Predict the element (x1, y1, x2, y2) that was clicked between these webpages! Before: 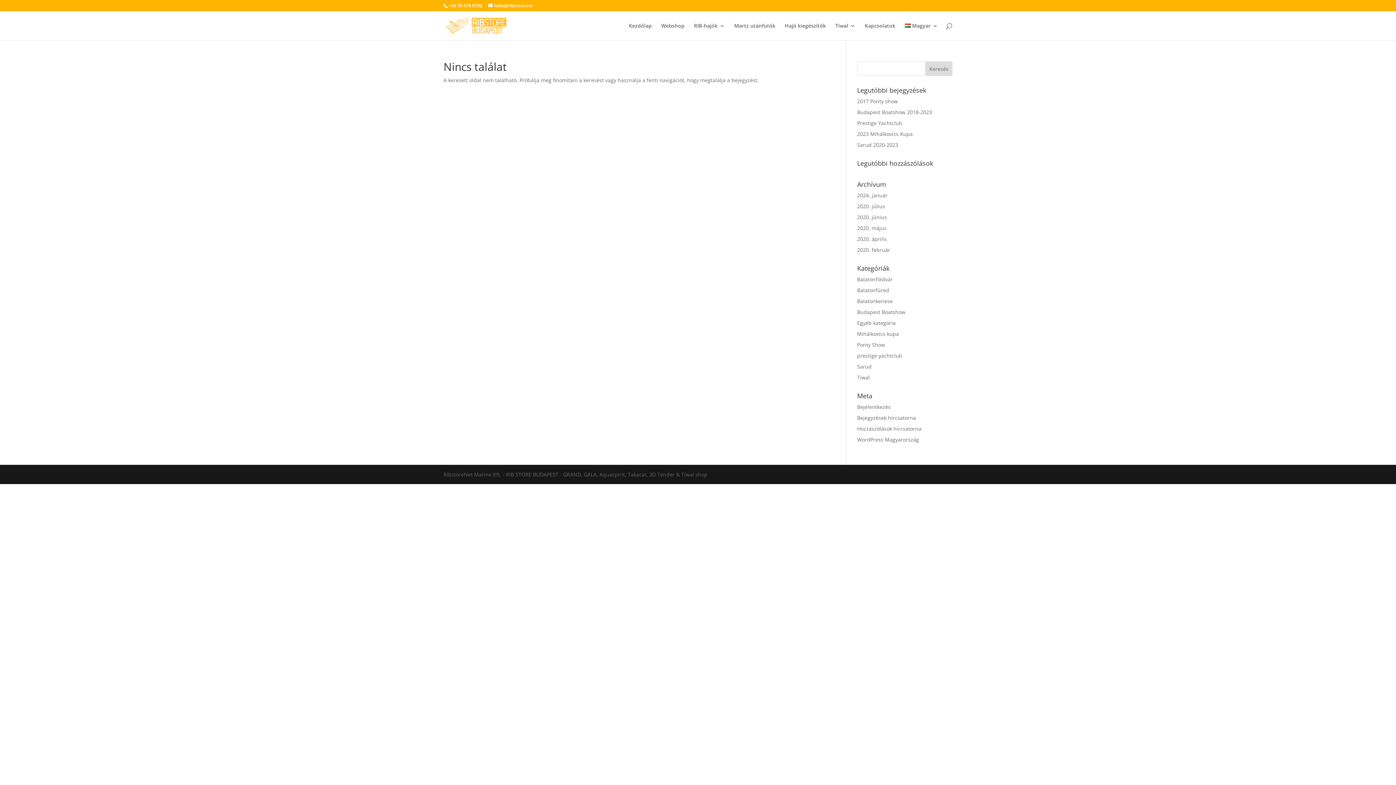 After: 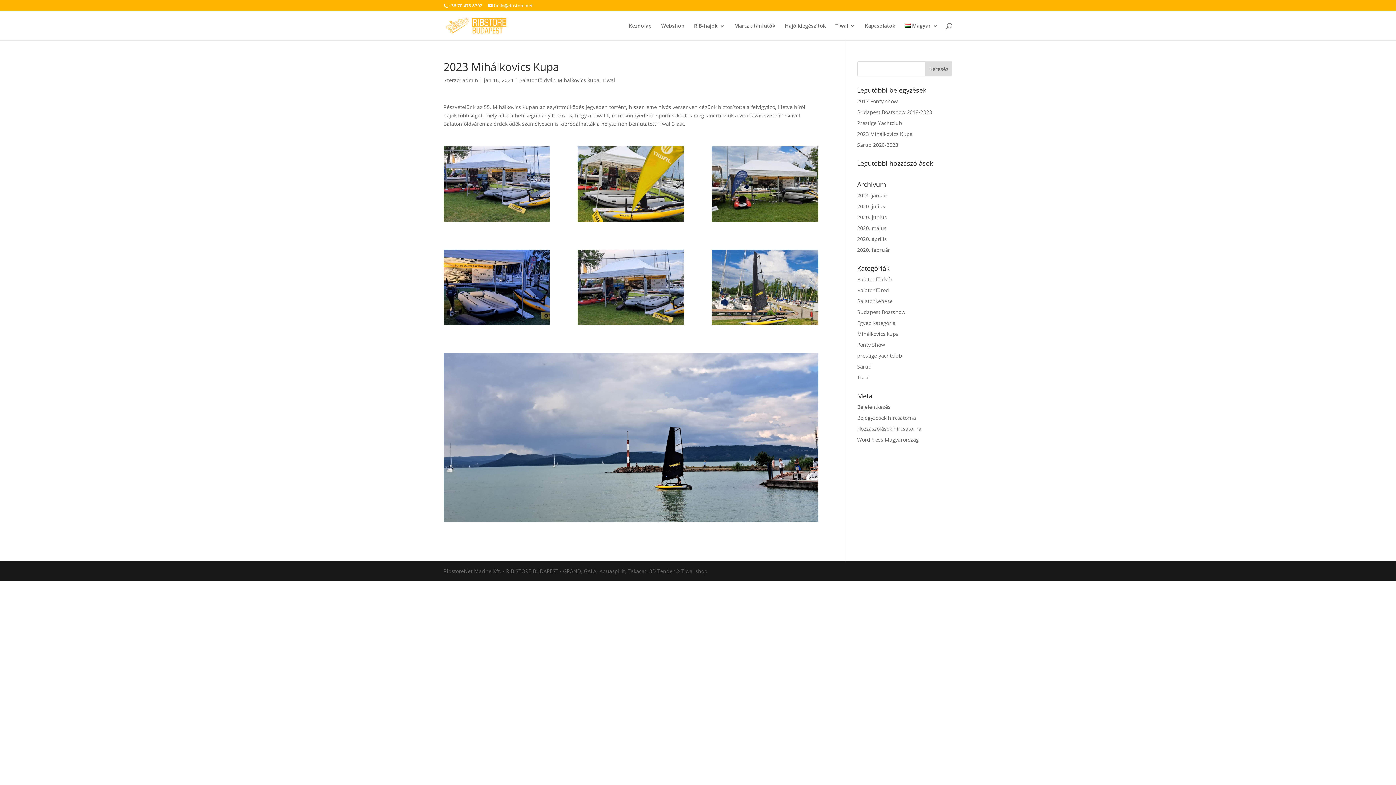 Action: label: 2023 Mihálkovics Kupa bbox: (857, 130, 913, 137)